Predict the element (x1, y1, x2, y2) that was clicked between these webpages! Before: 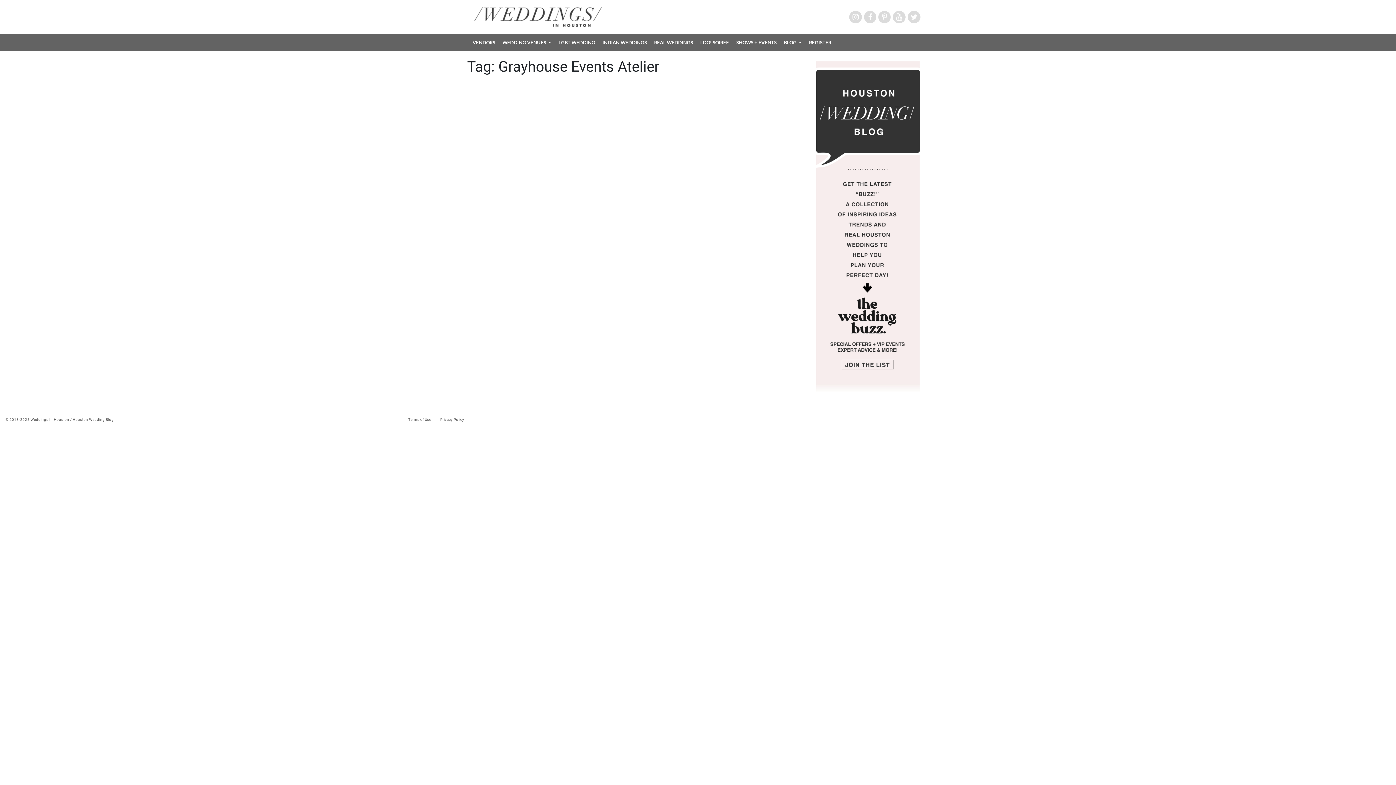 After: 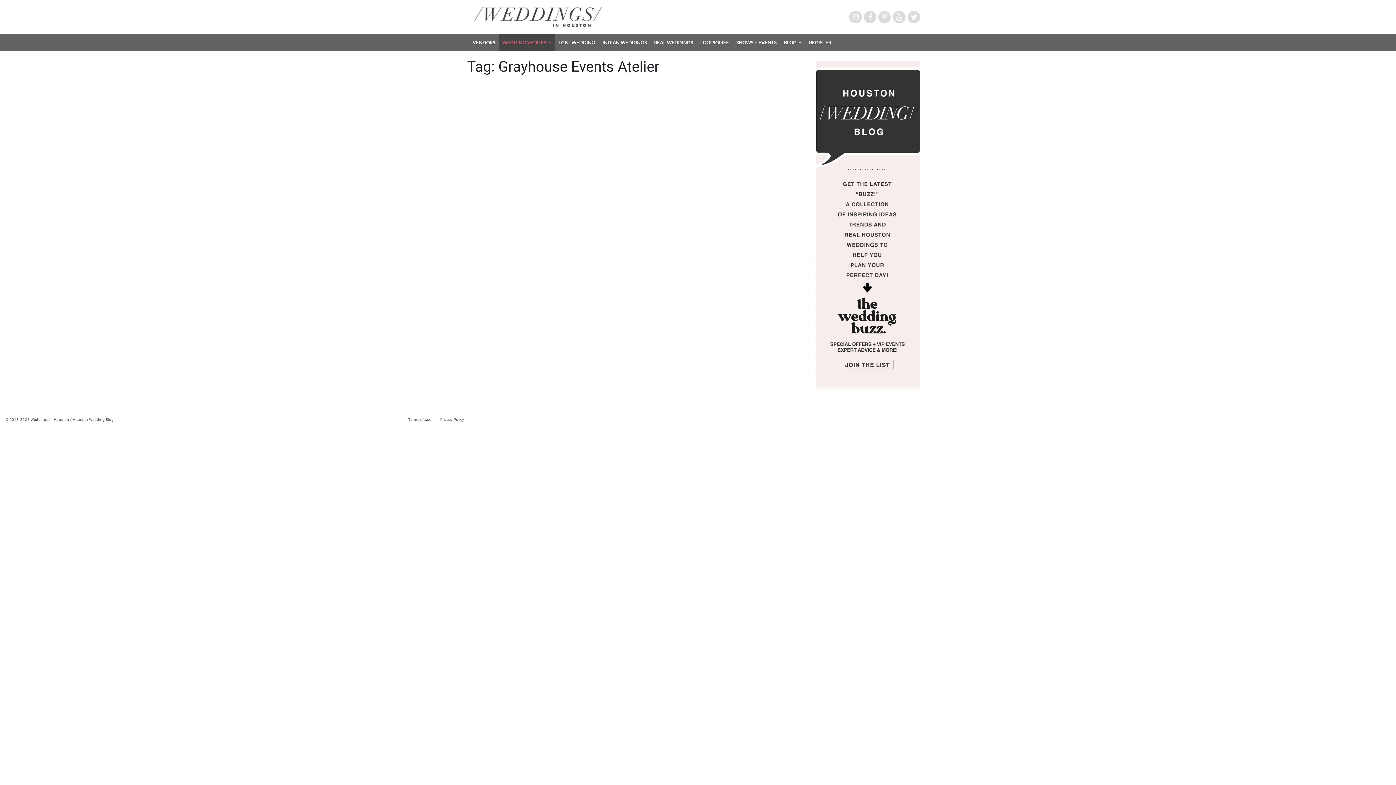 Action: label: WEDDING VENUES  bbox: (498, 34, 554, 50)